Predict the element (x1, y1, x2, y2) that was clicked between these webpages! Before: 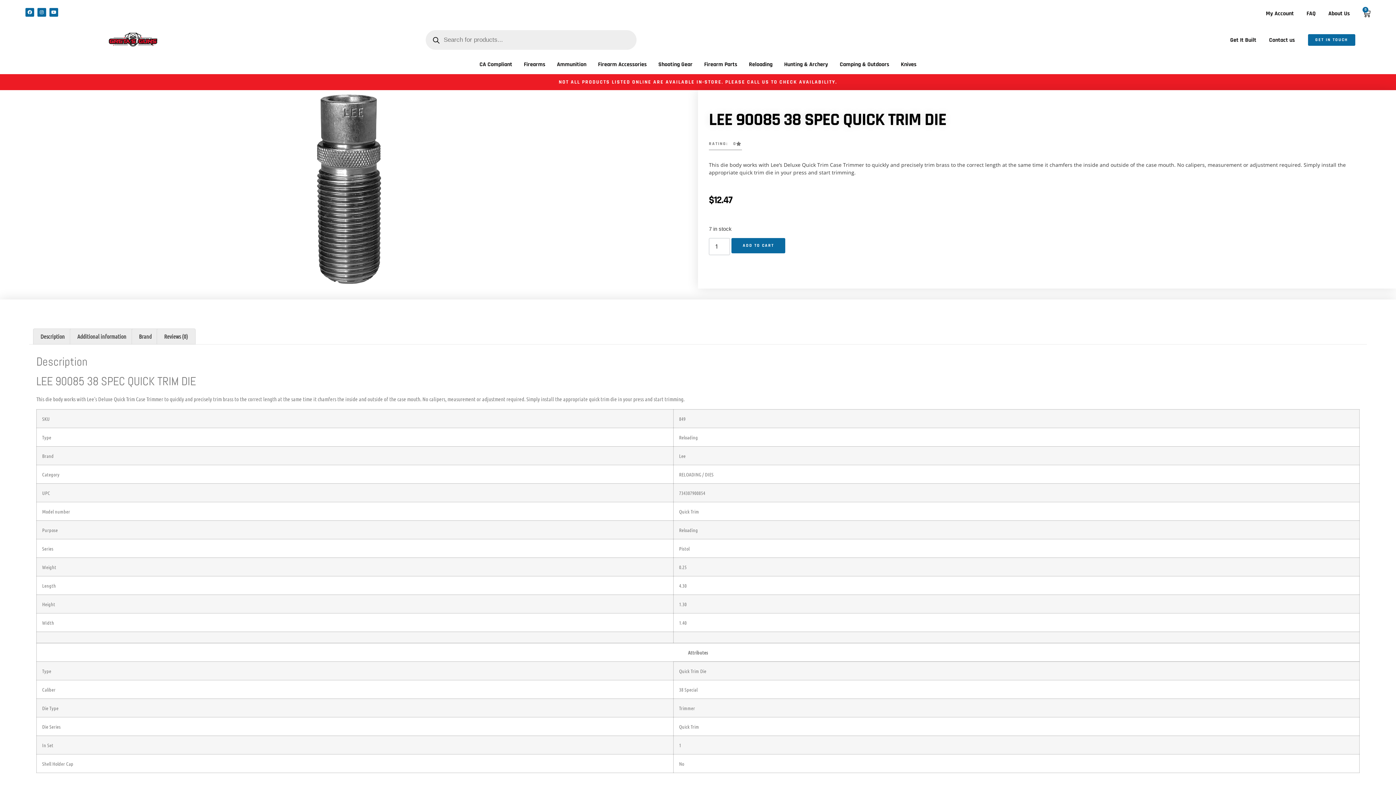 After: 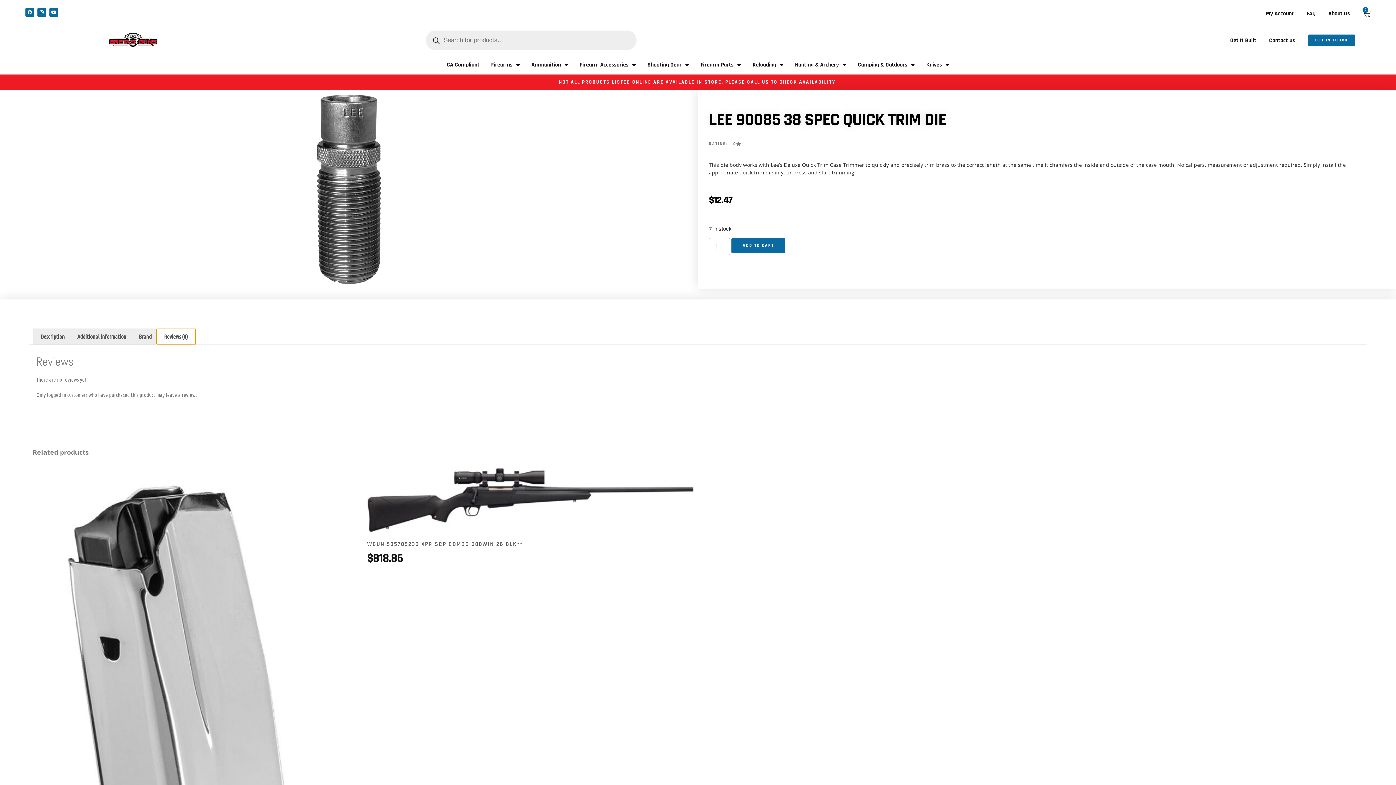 Action: label: Reviews (0) bbox: (157, 329, 195, 344)